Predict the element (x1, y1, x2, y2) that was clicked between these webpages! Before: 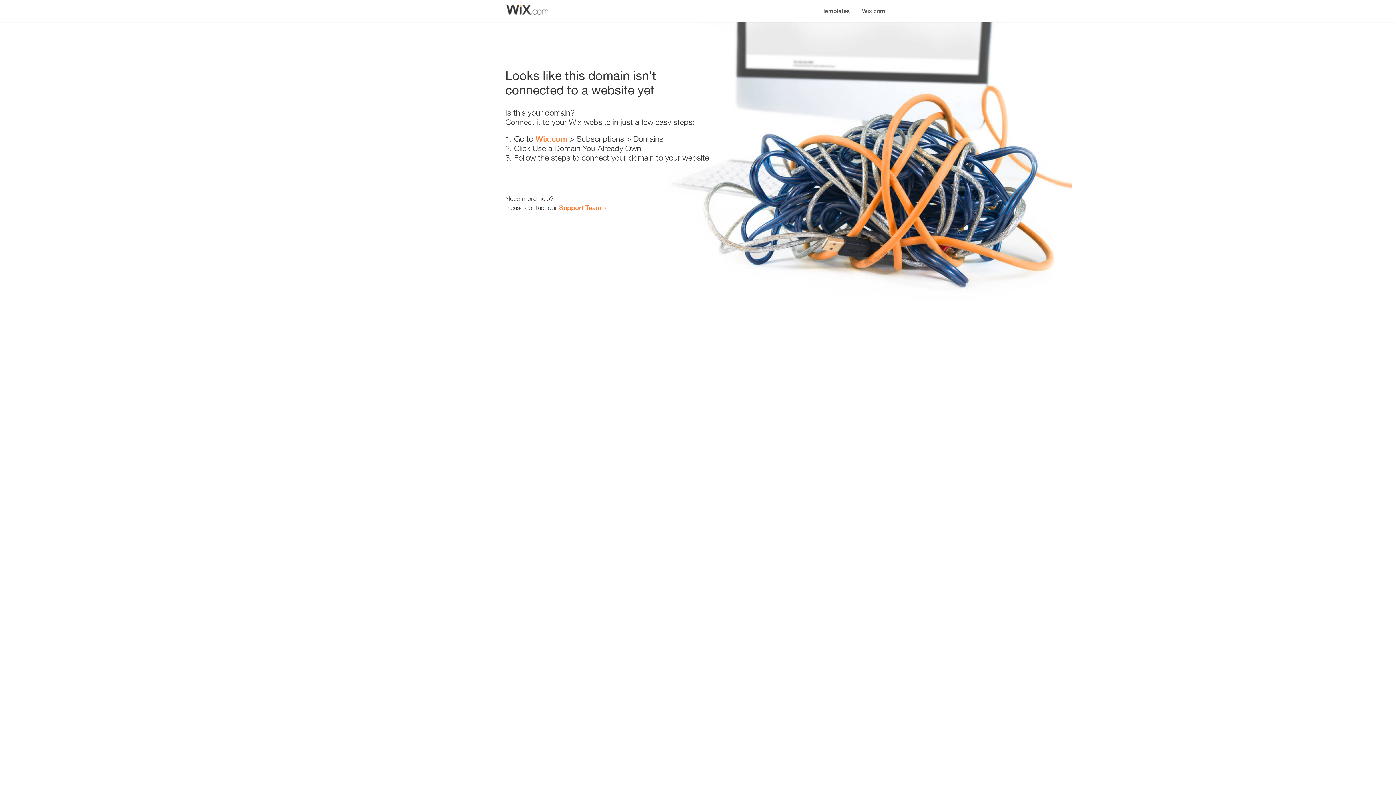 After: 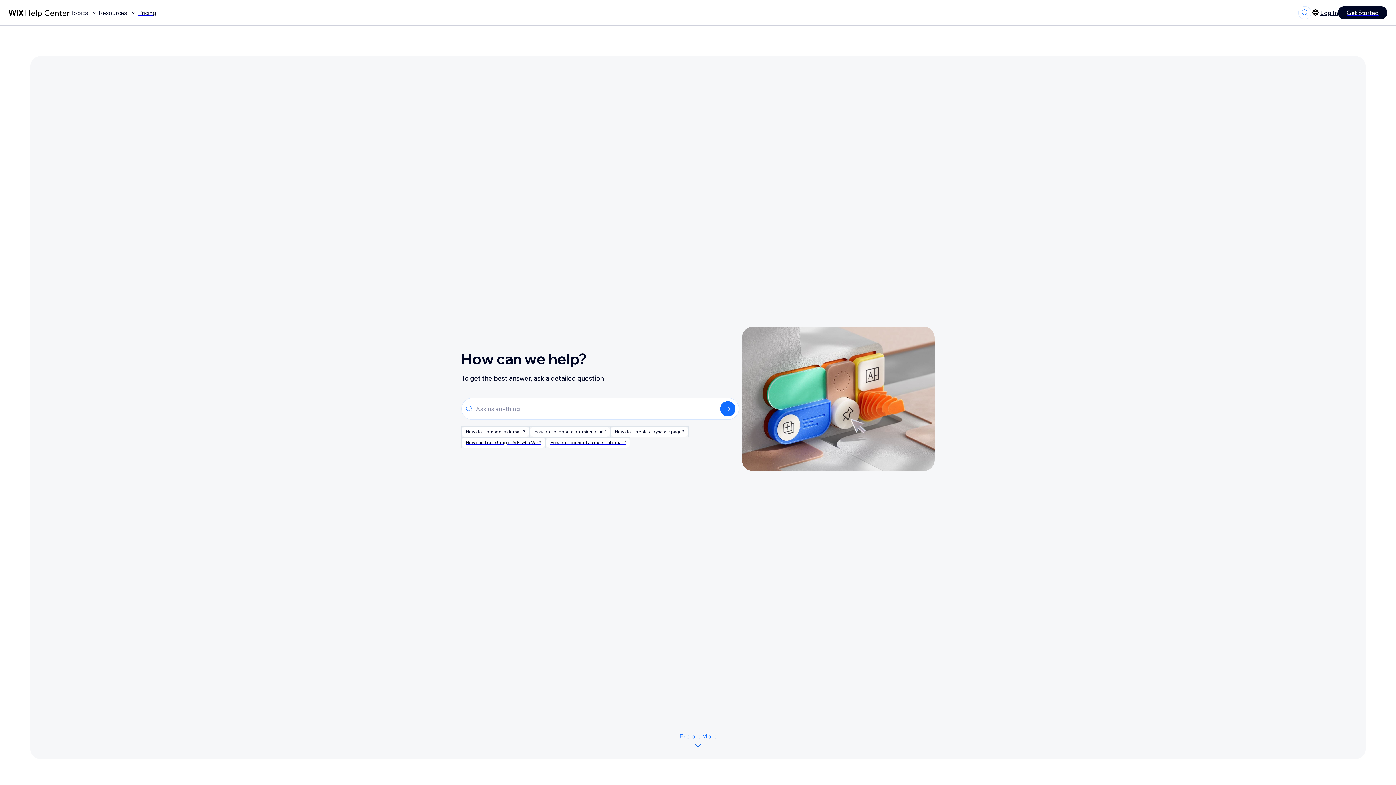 Action: bbox: (559, 203, 601, 211) label: Support Team